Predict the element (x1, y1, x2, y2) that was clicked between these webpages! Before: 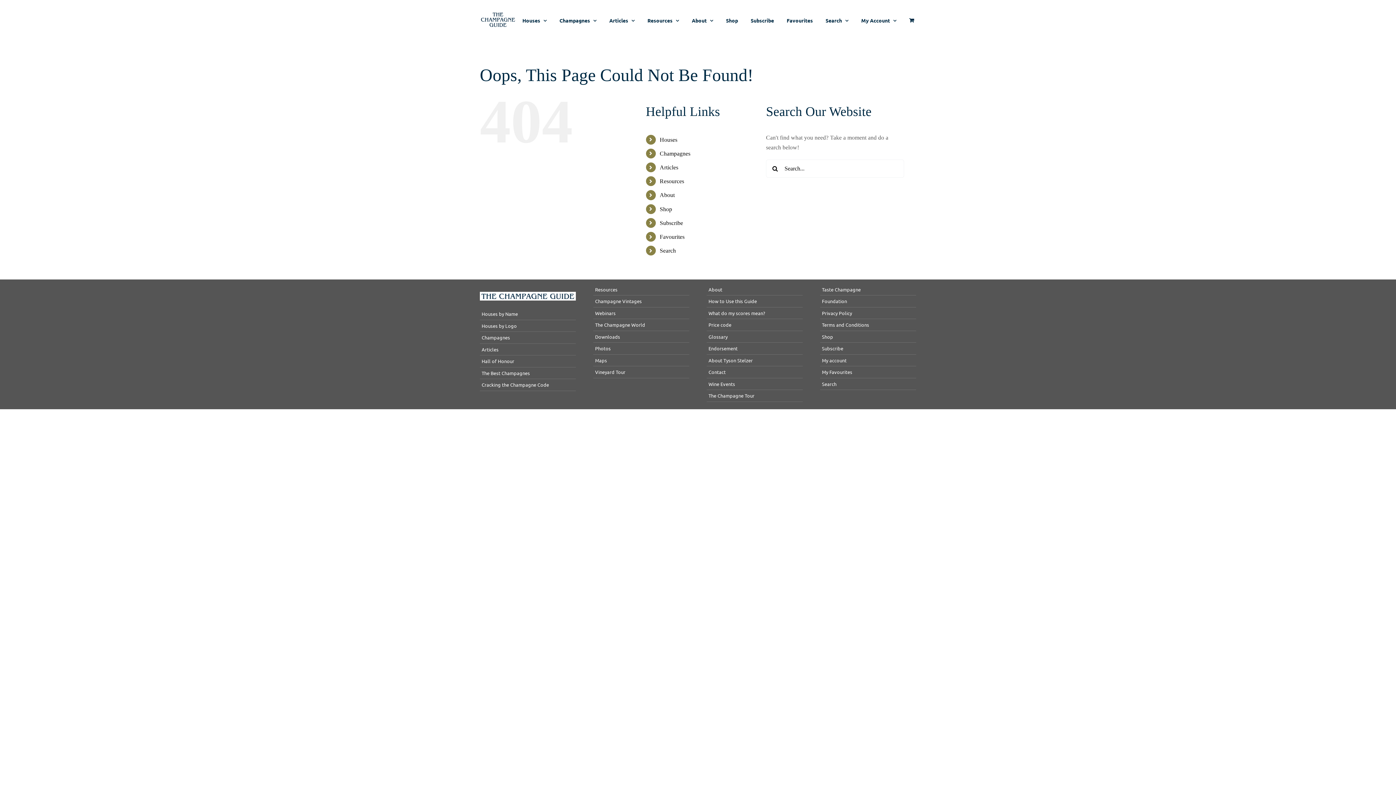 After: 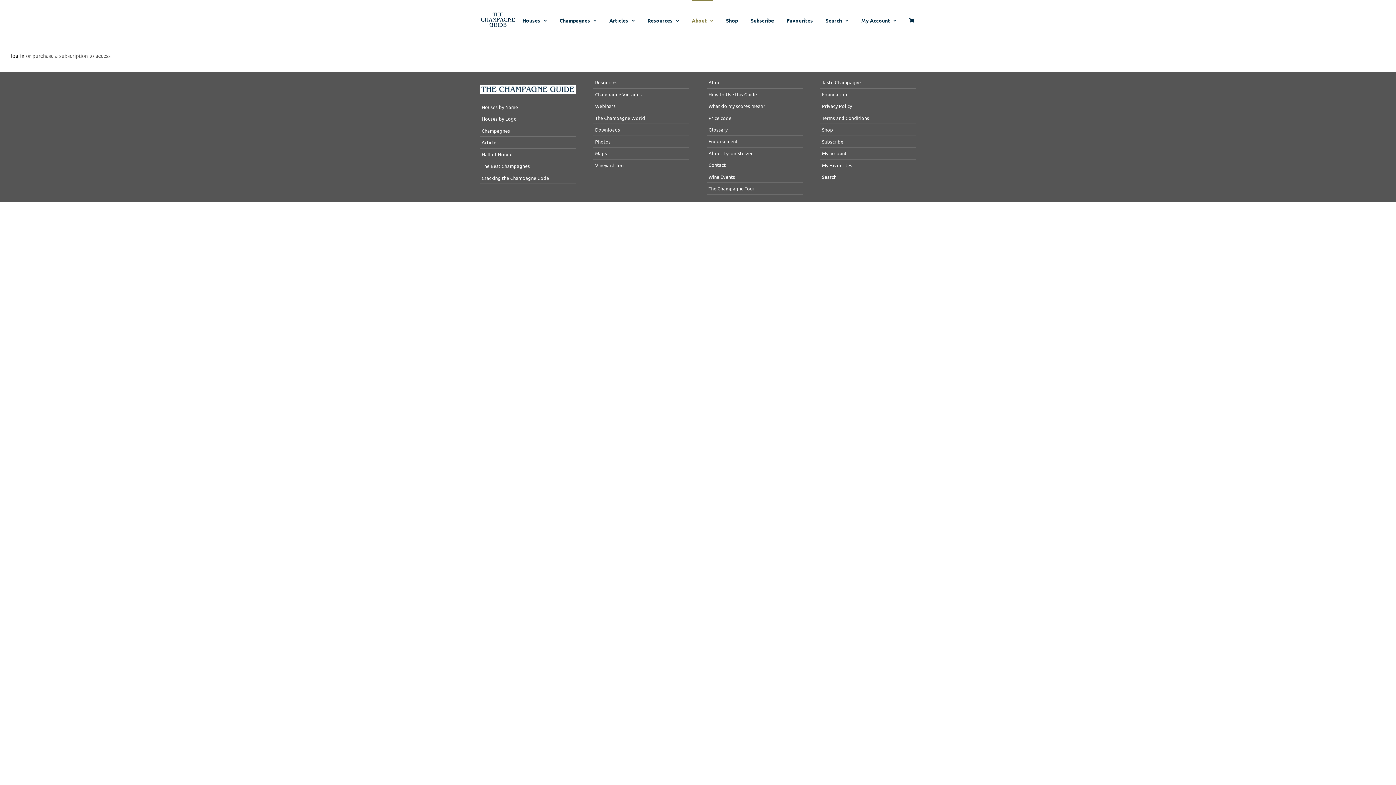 Action: bbox: (706, 319, 802, 331) label: Price code